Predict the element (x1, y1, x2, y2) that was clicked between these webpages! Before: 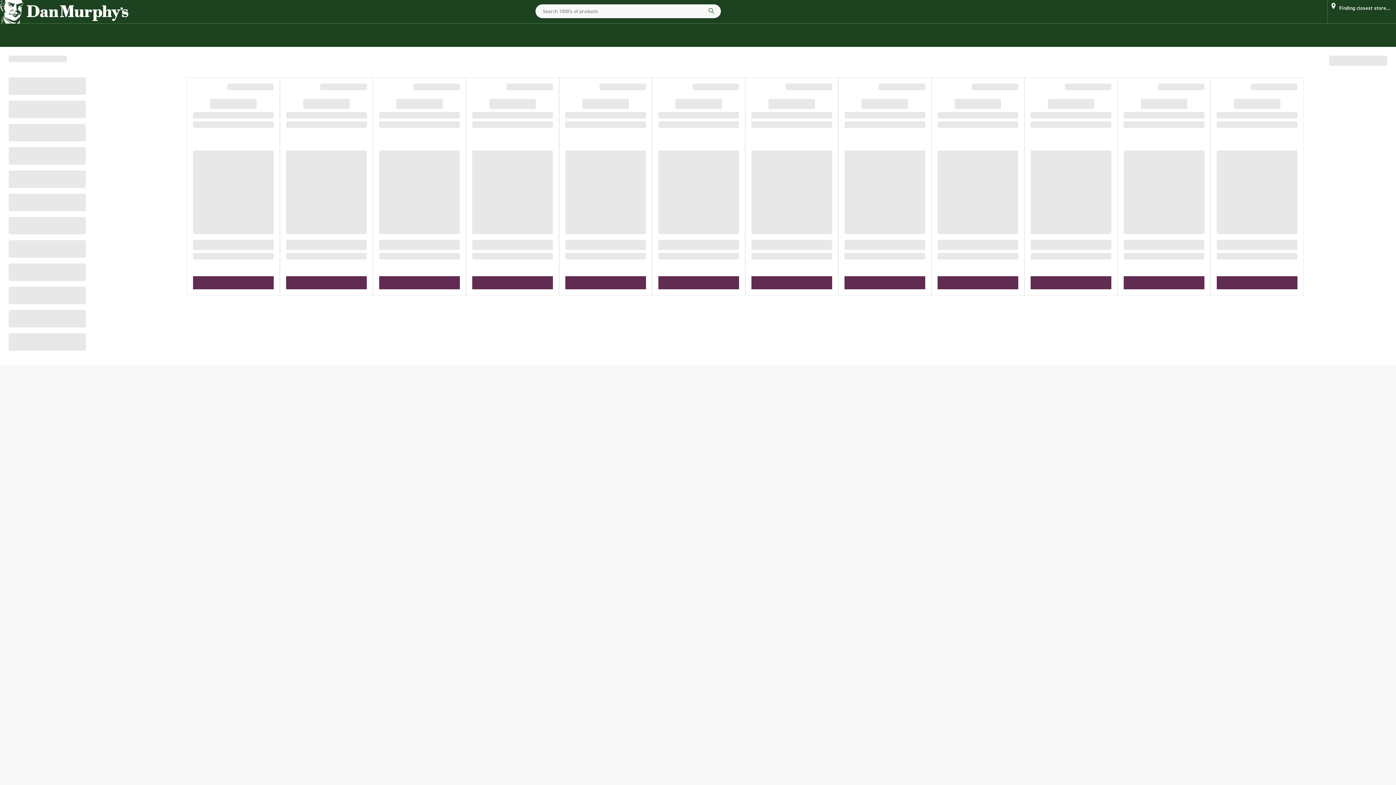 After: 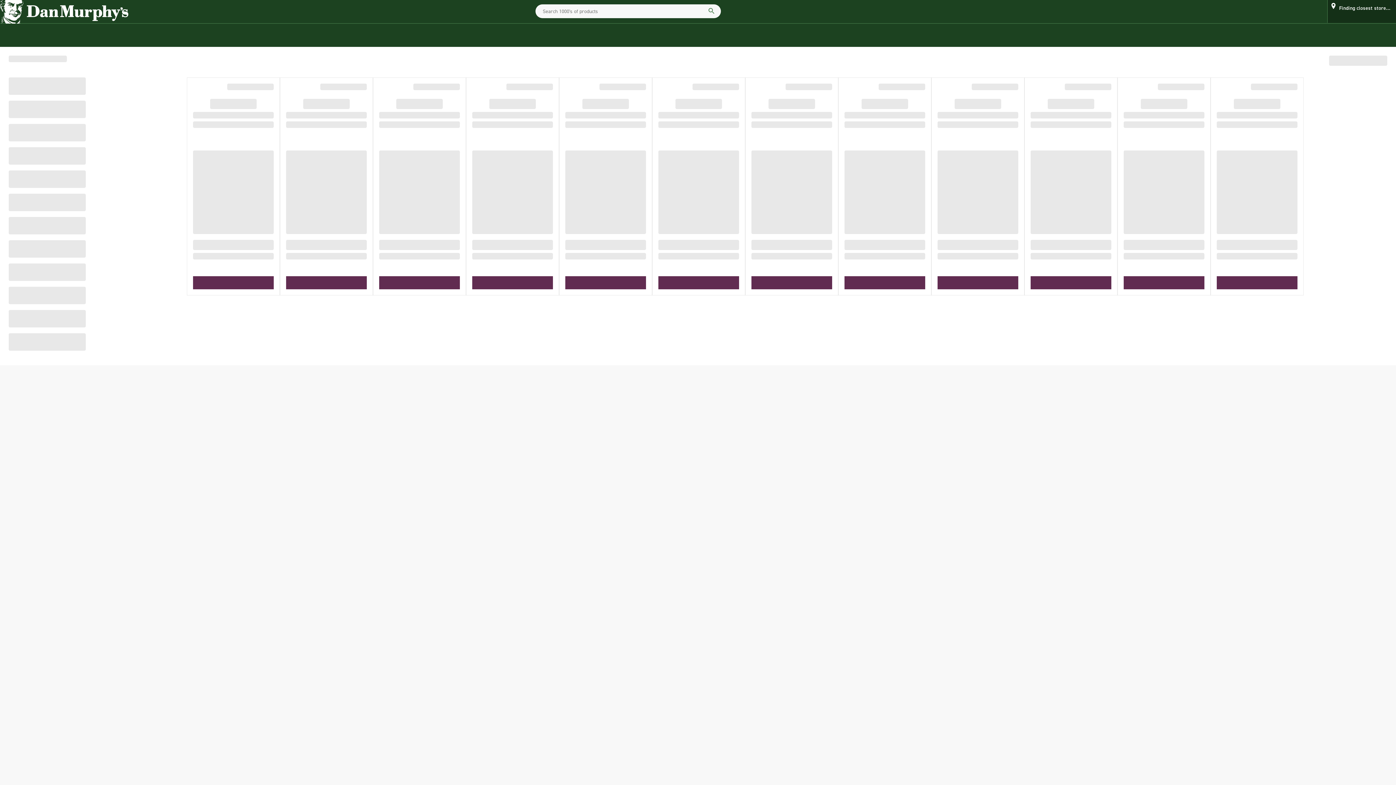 Action: bbox: (1339, 1, 1390, 15) label: Finding closest store...